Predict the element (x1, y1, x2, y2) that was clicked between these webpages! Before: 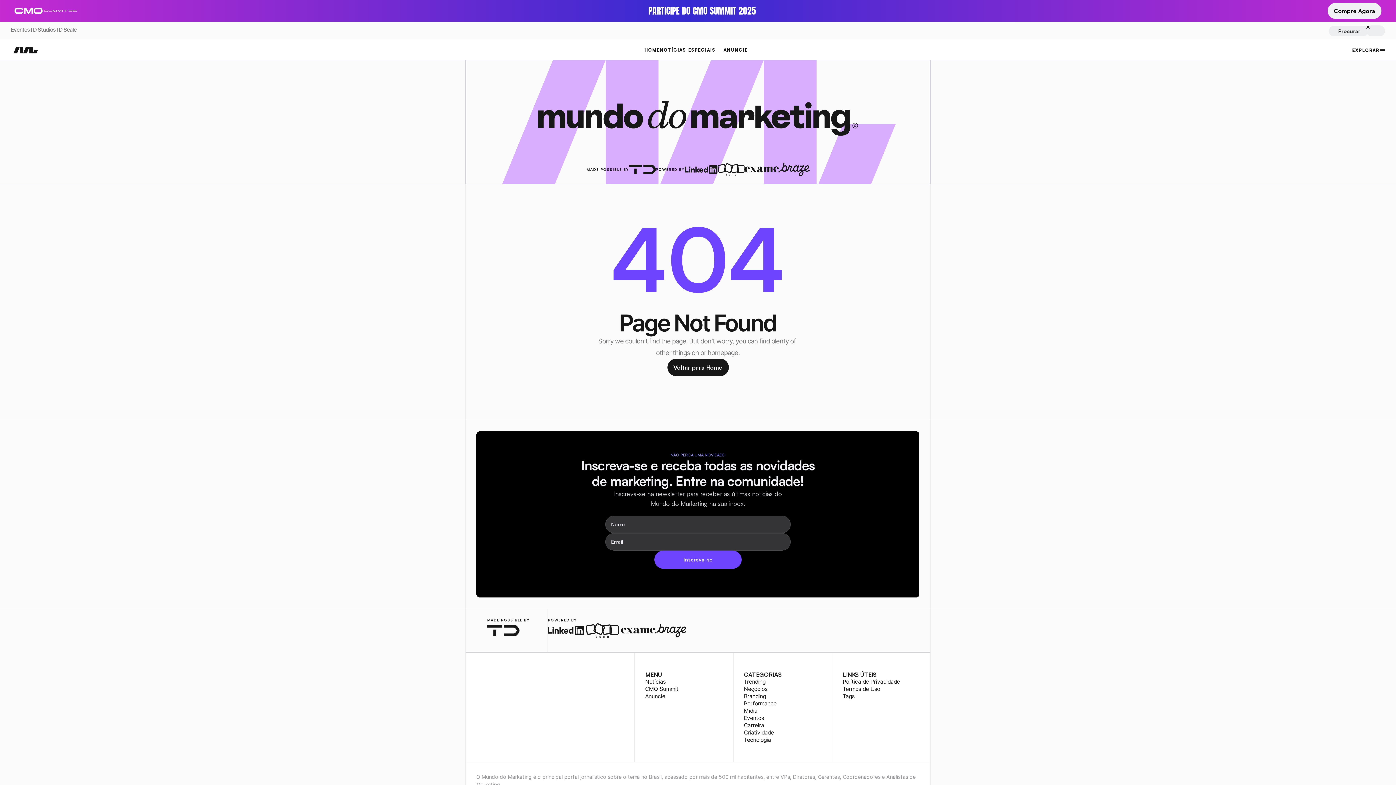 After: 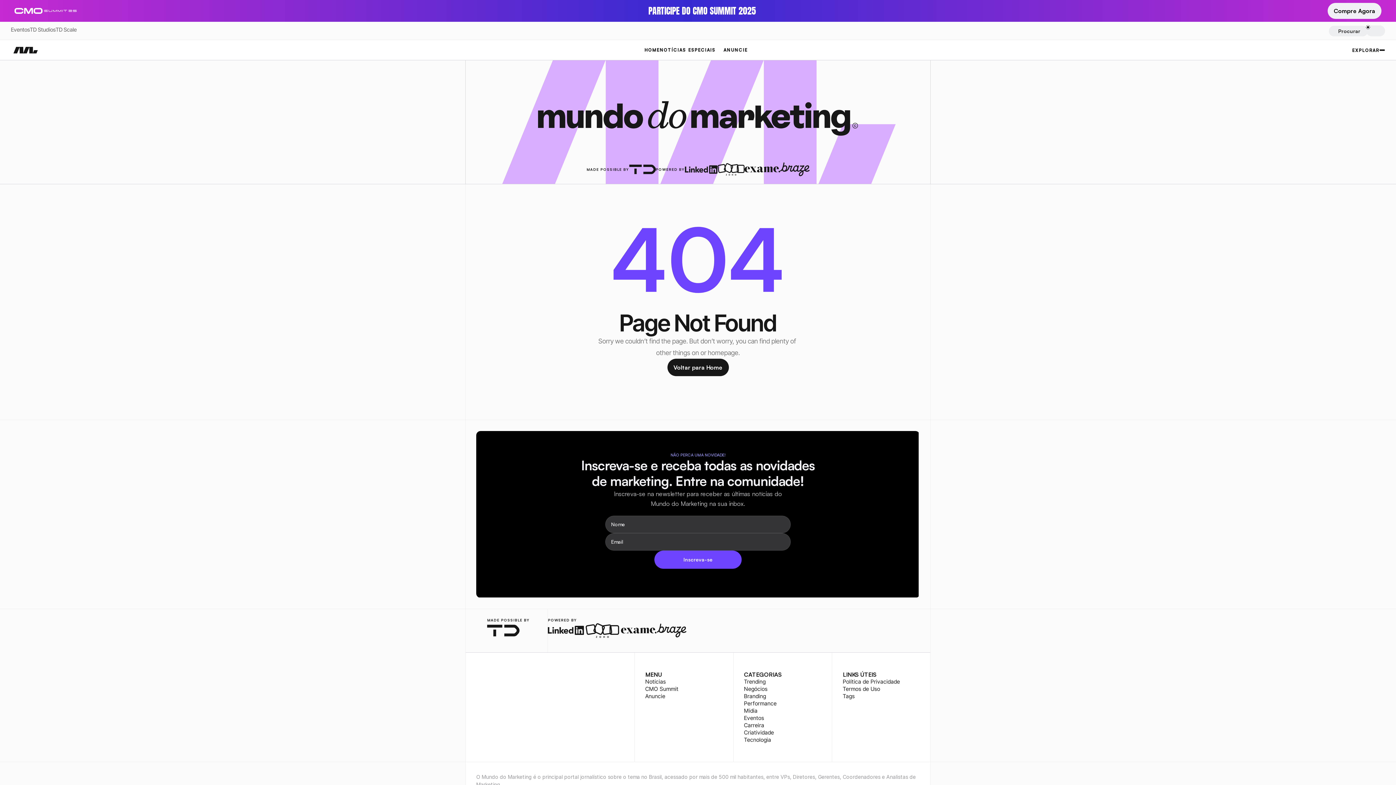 Action: label: rss-logo bbox: (511, 671, 520, 680)